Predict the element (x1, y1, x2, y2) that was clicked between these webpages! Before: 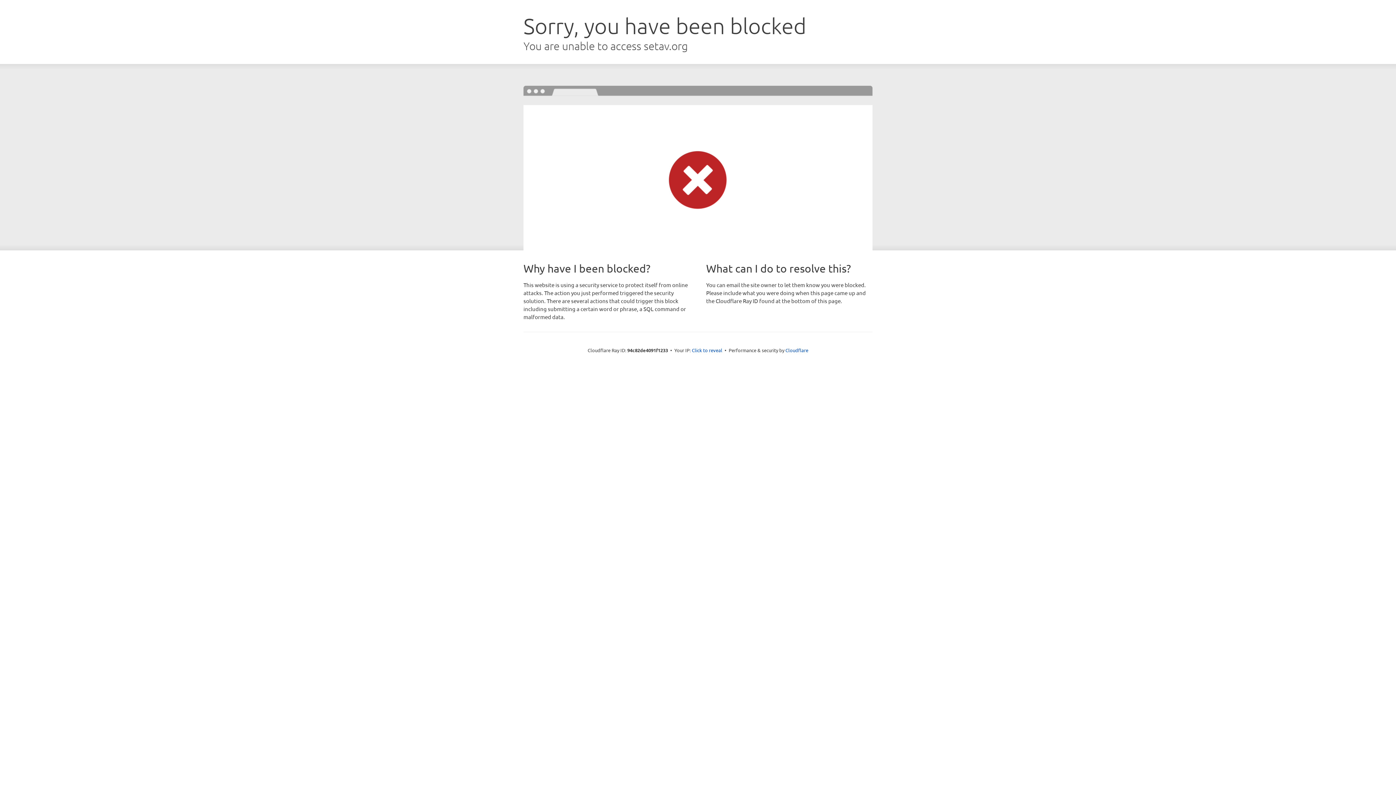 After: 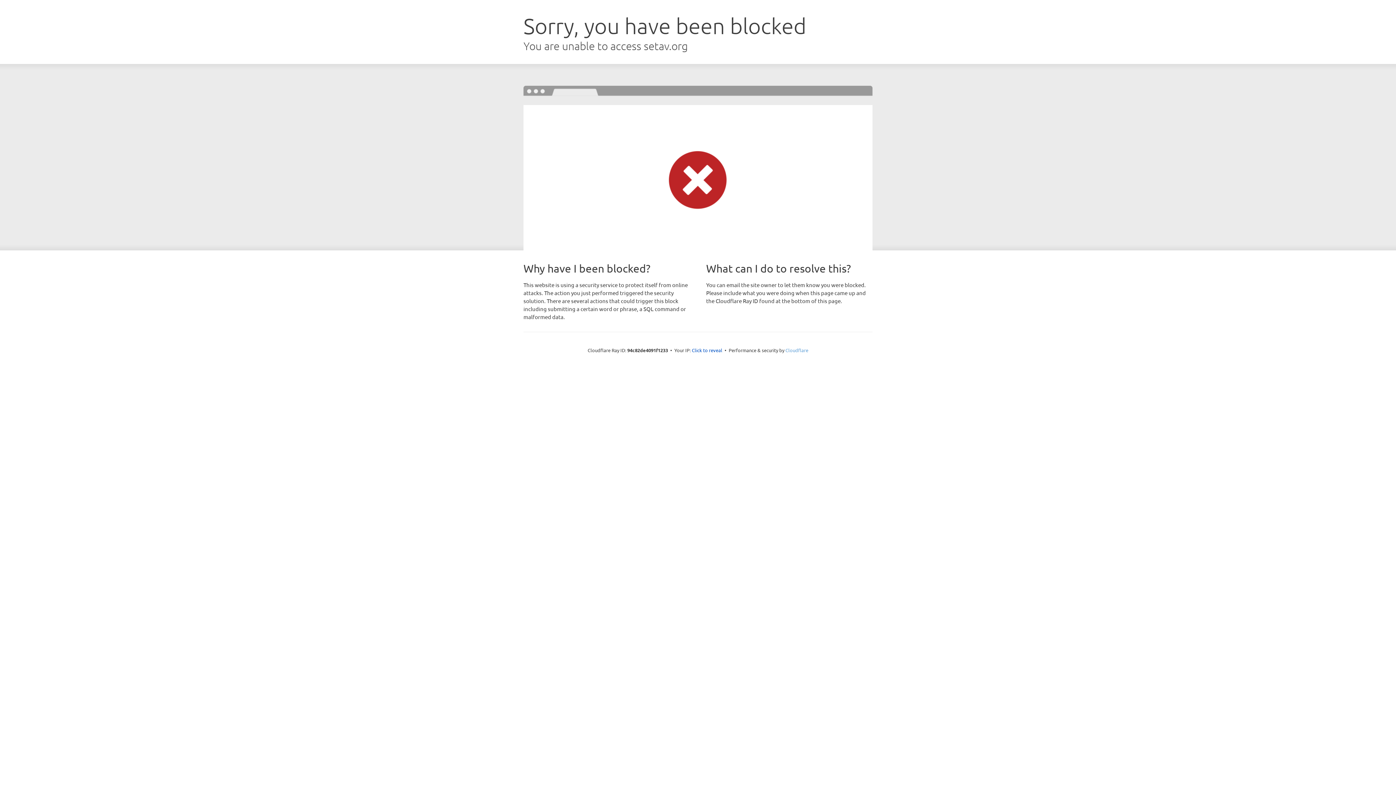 Action: label: Cloudflare bbox: (785, 347, 808, 353)